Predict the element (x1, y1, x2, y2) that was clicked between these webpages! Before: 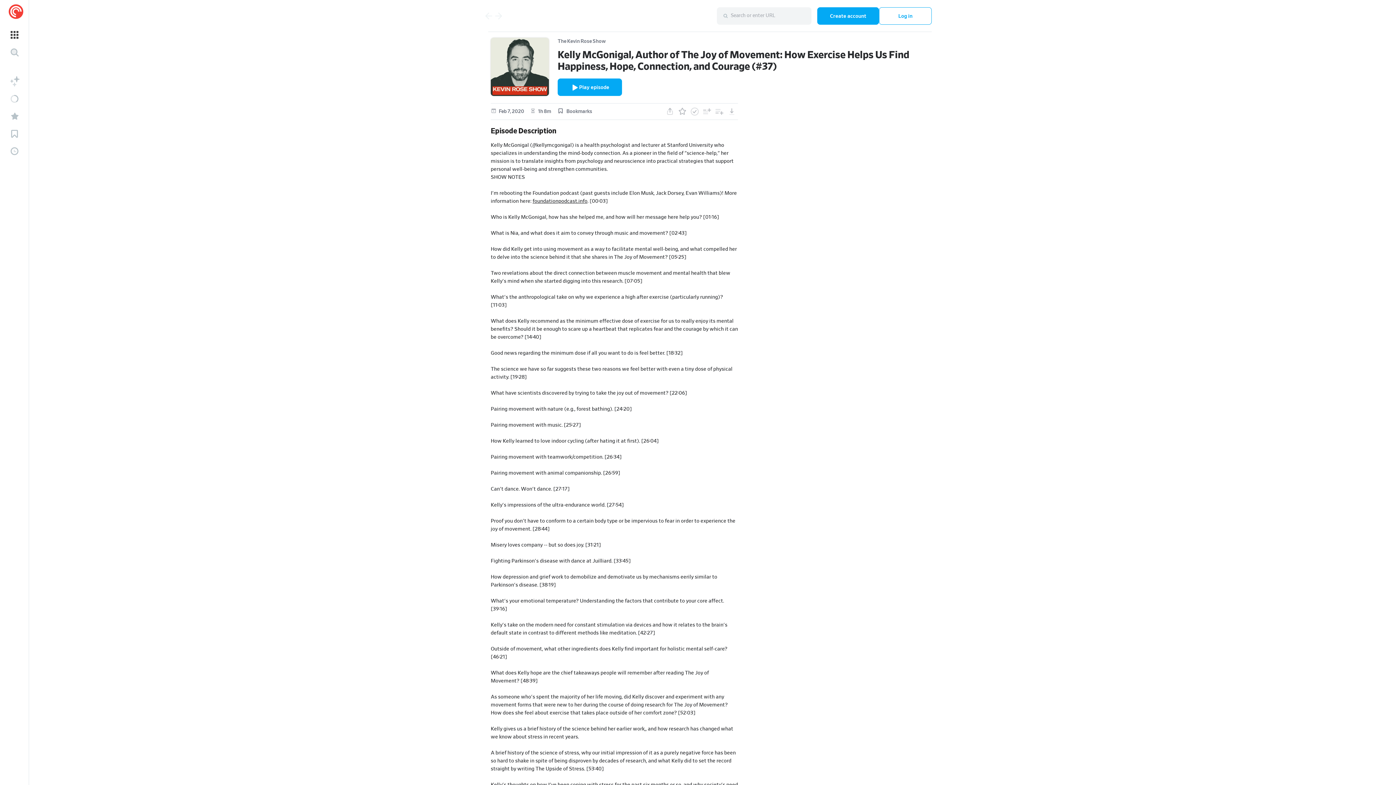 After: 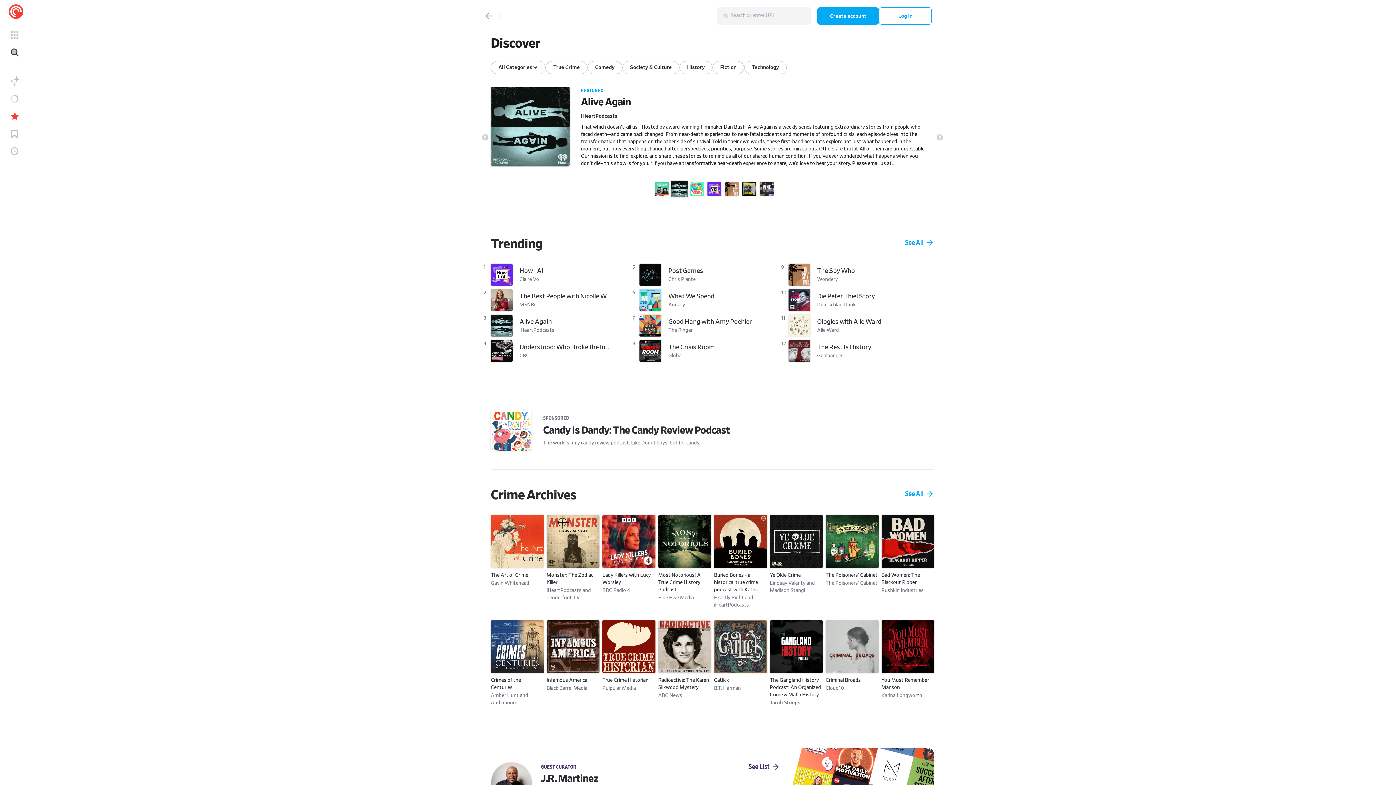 Action: bbox: (1, 107, 27, 125) label: Starred